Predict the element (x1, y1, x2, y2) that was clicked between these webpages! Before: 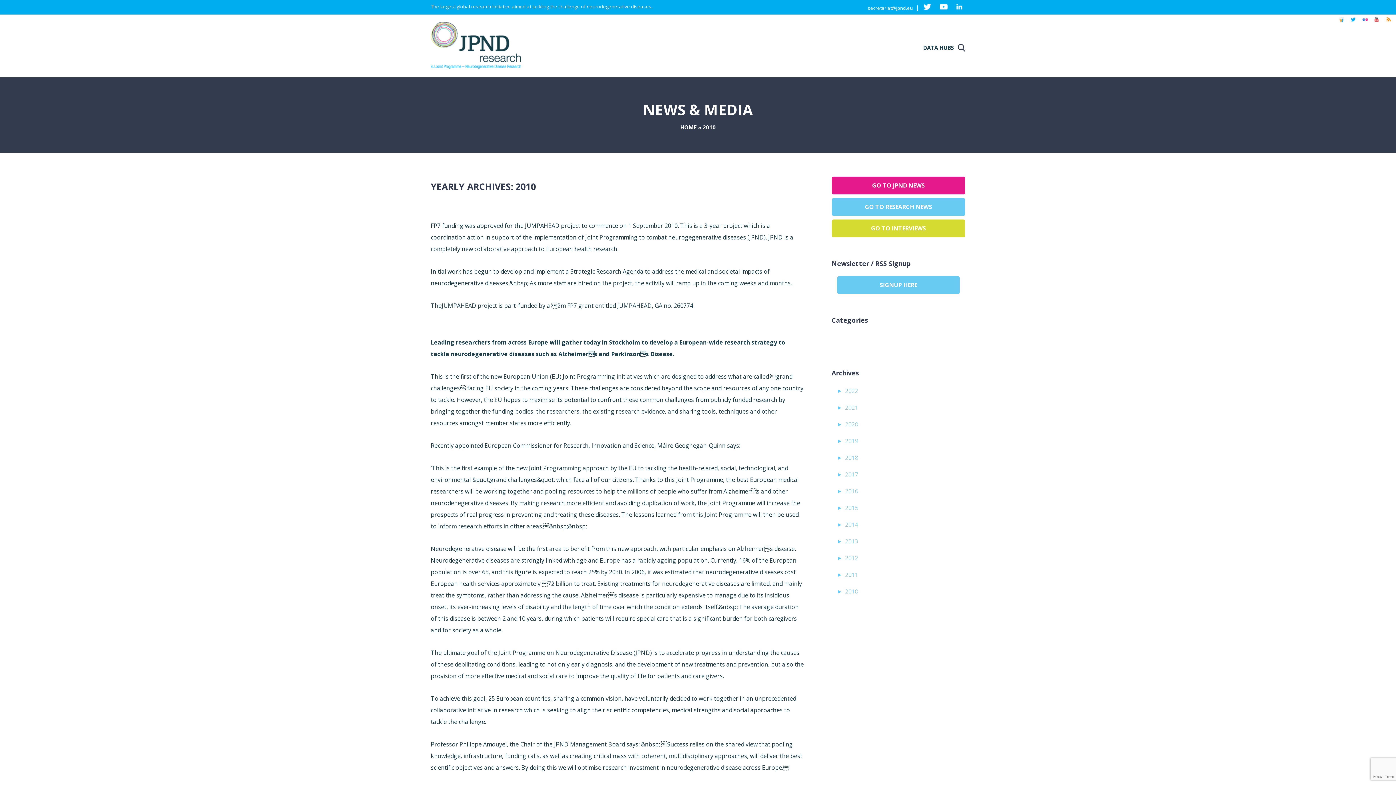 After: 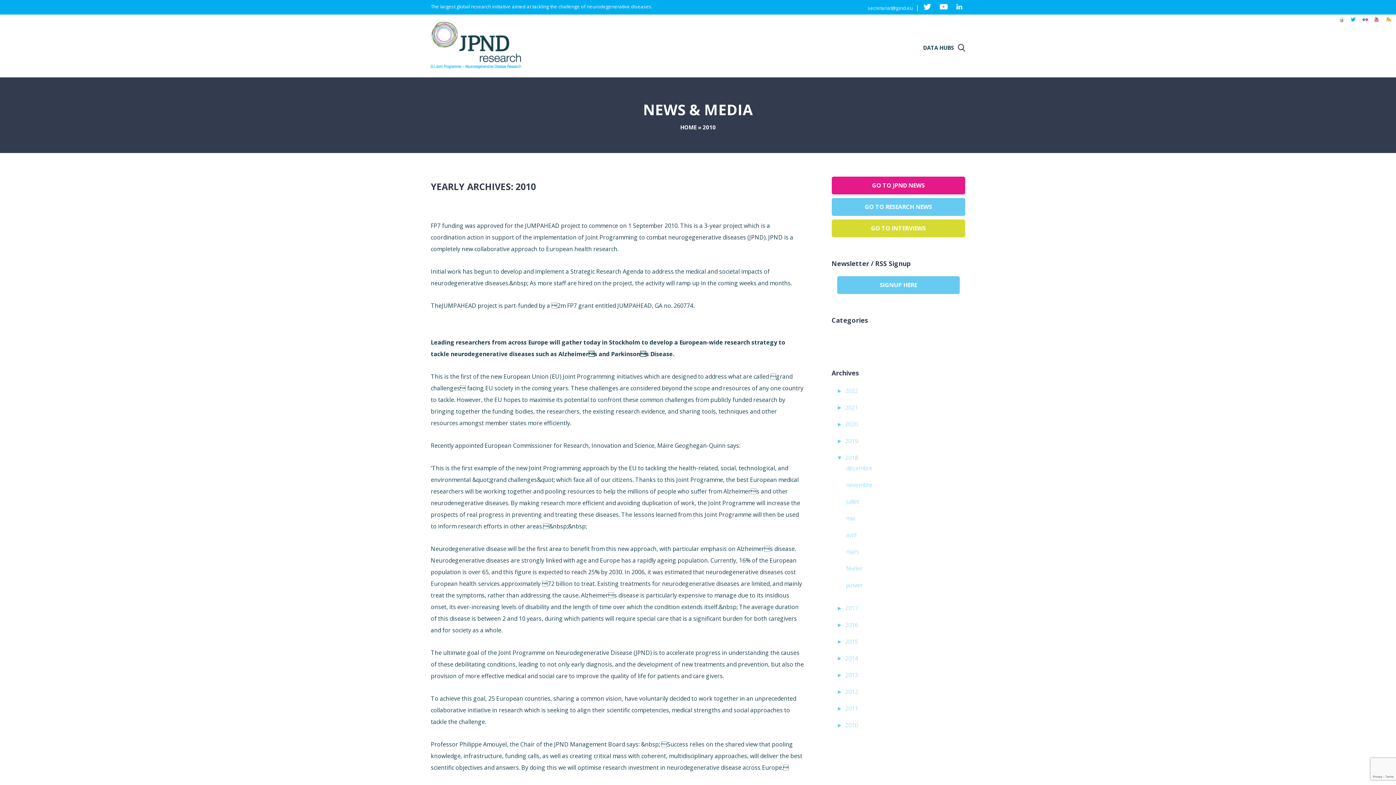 Action: label: ►2018 bbox: (836, 453, 858, 461)